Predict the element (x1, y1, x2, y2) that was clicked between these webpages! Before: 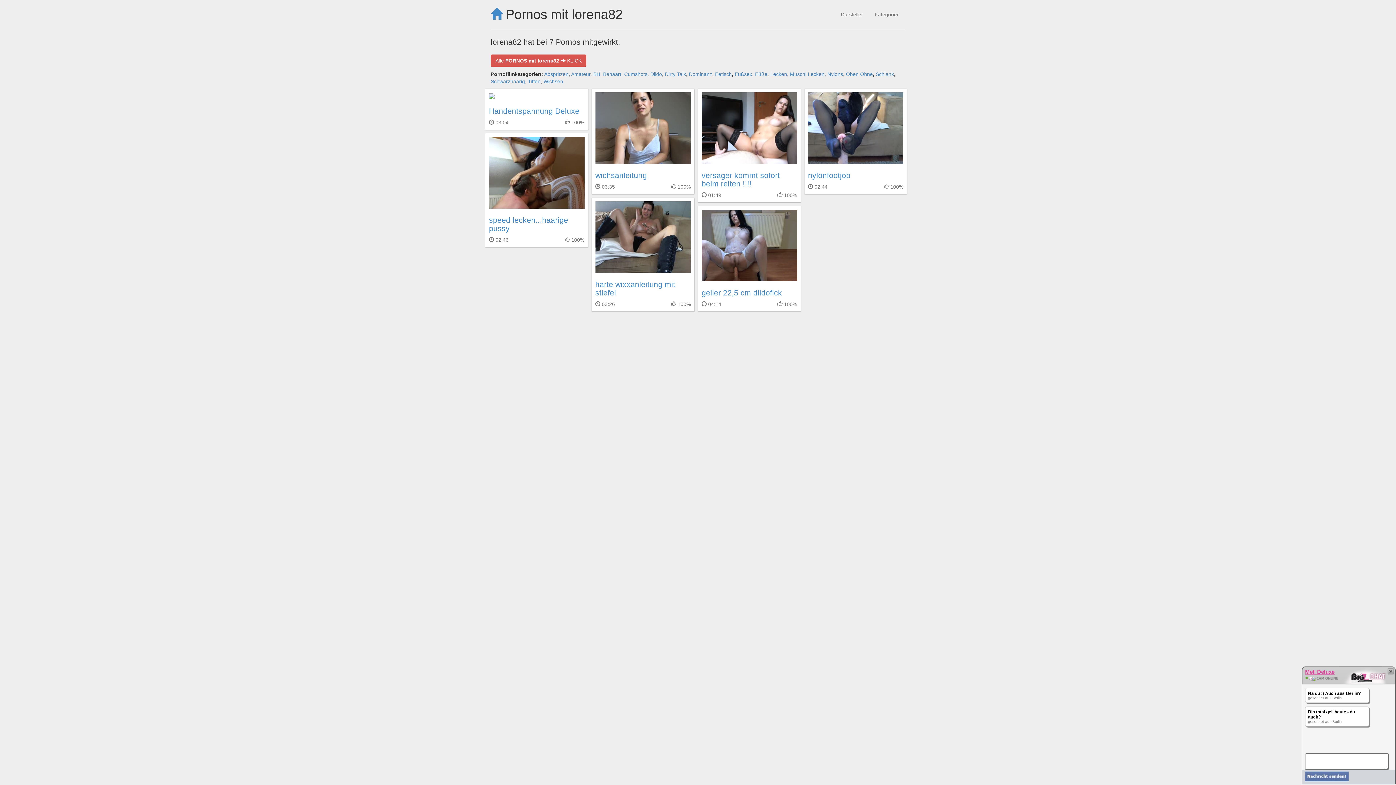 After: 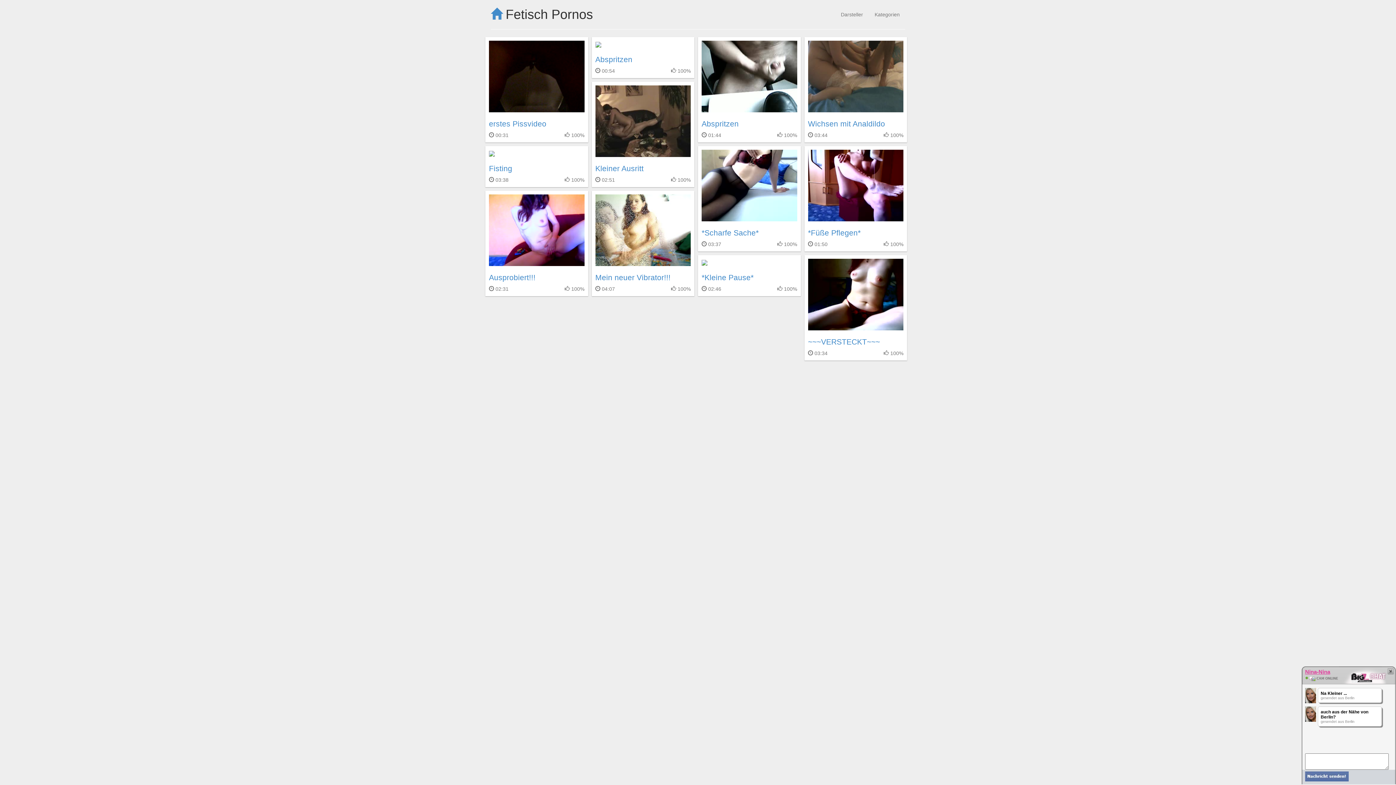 Action: bbox: (715, 71, 732, 77) label: Fetisch